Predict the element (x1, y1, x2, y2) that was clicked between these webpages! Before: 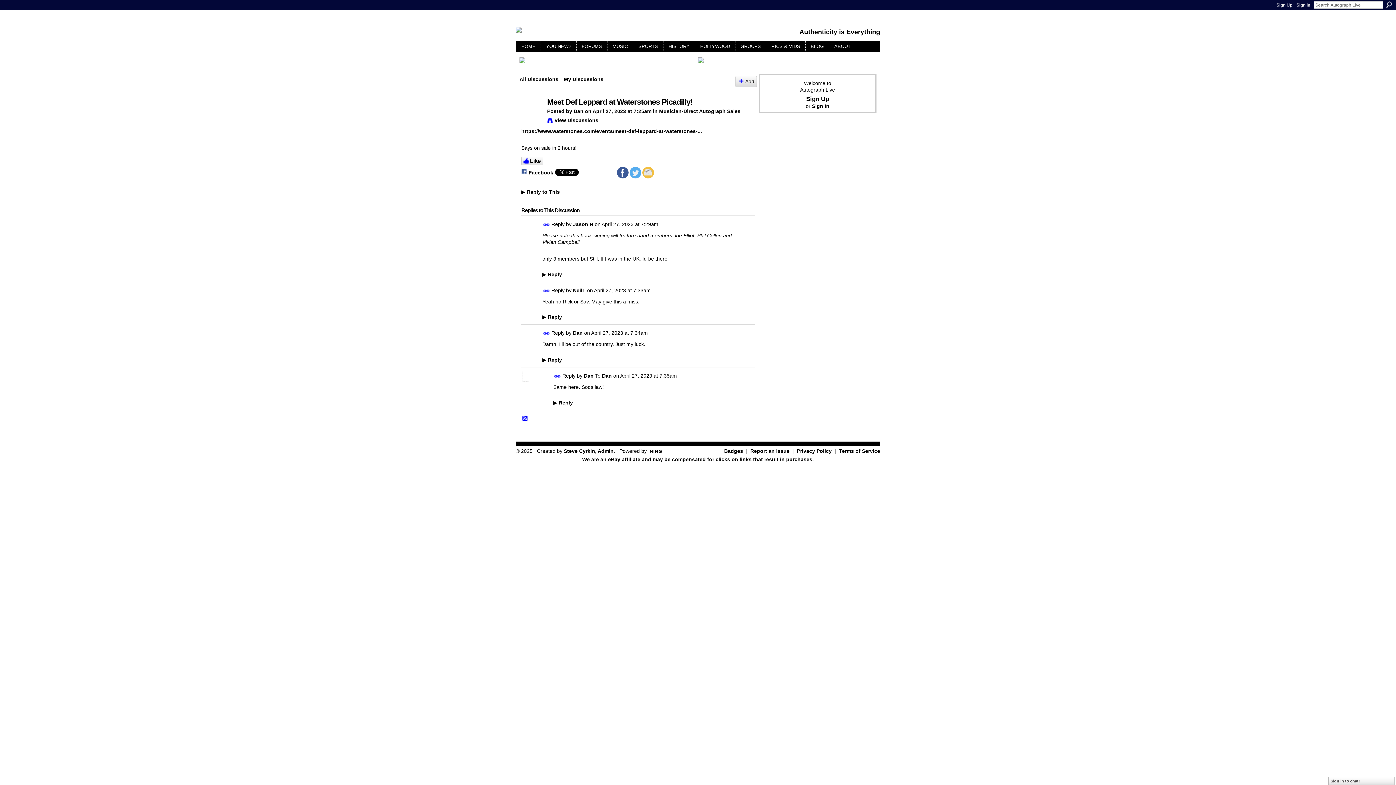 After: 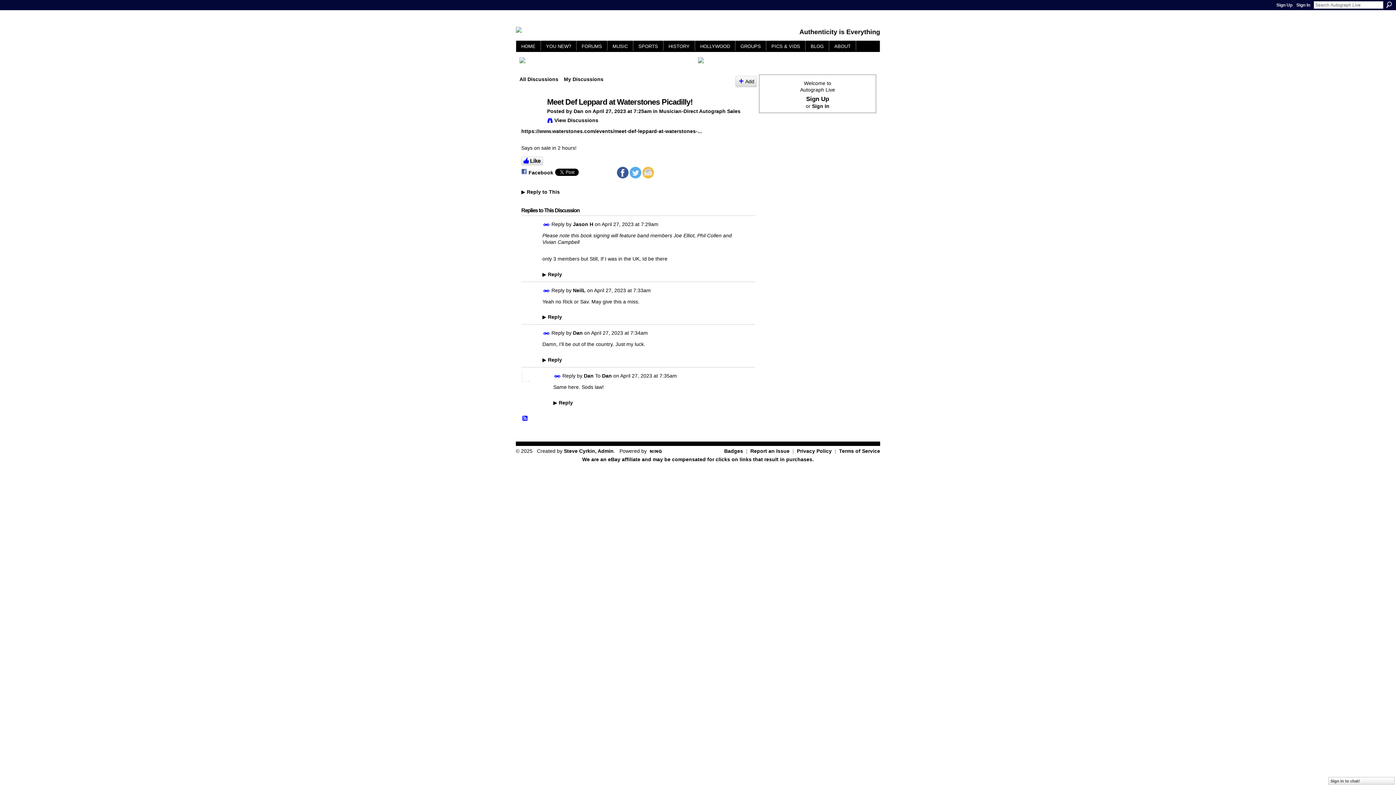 Action: bbox: (698, 57, 876, 63)